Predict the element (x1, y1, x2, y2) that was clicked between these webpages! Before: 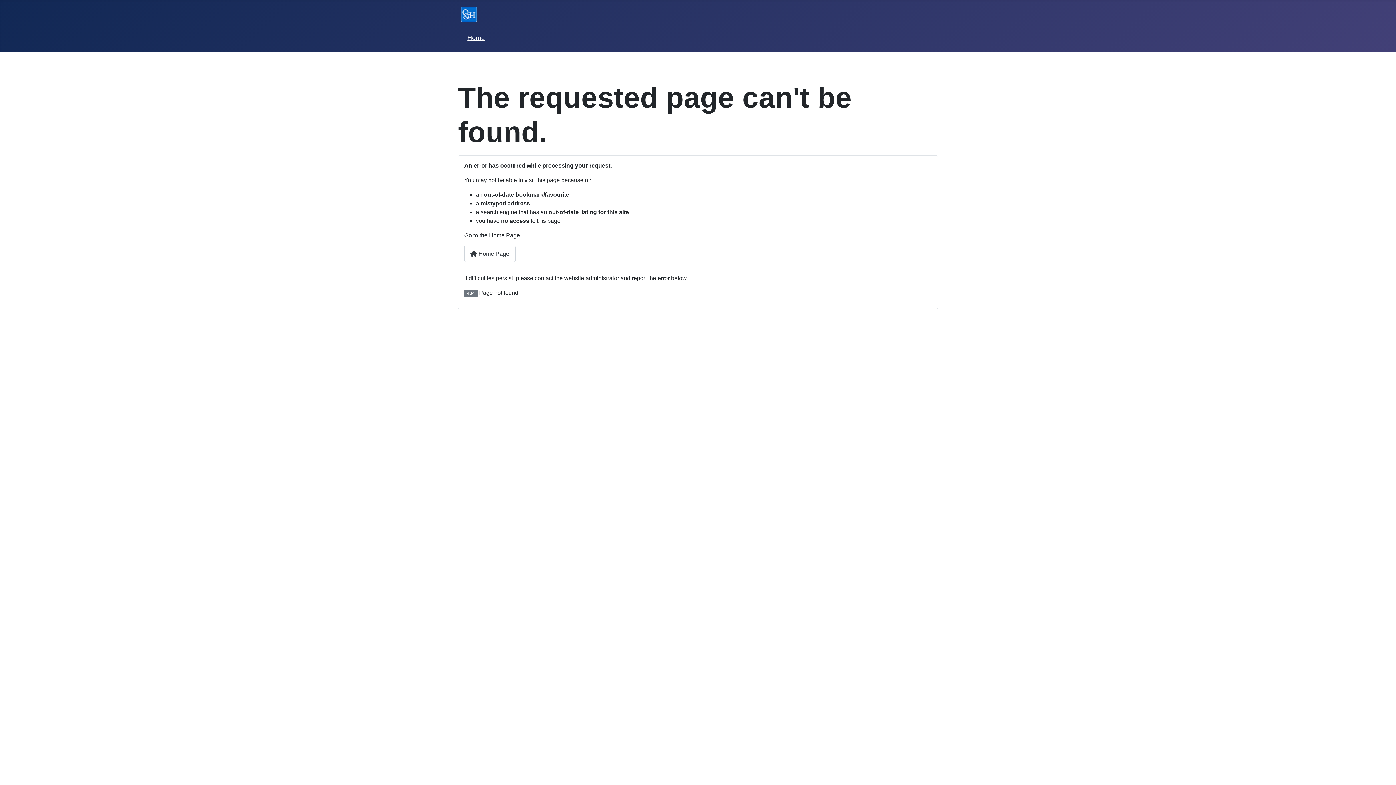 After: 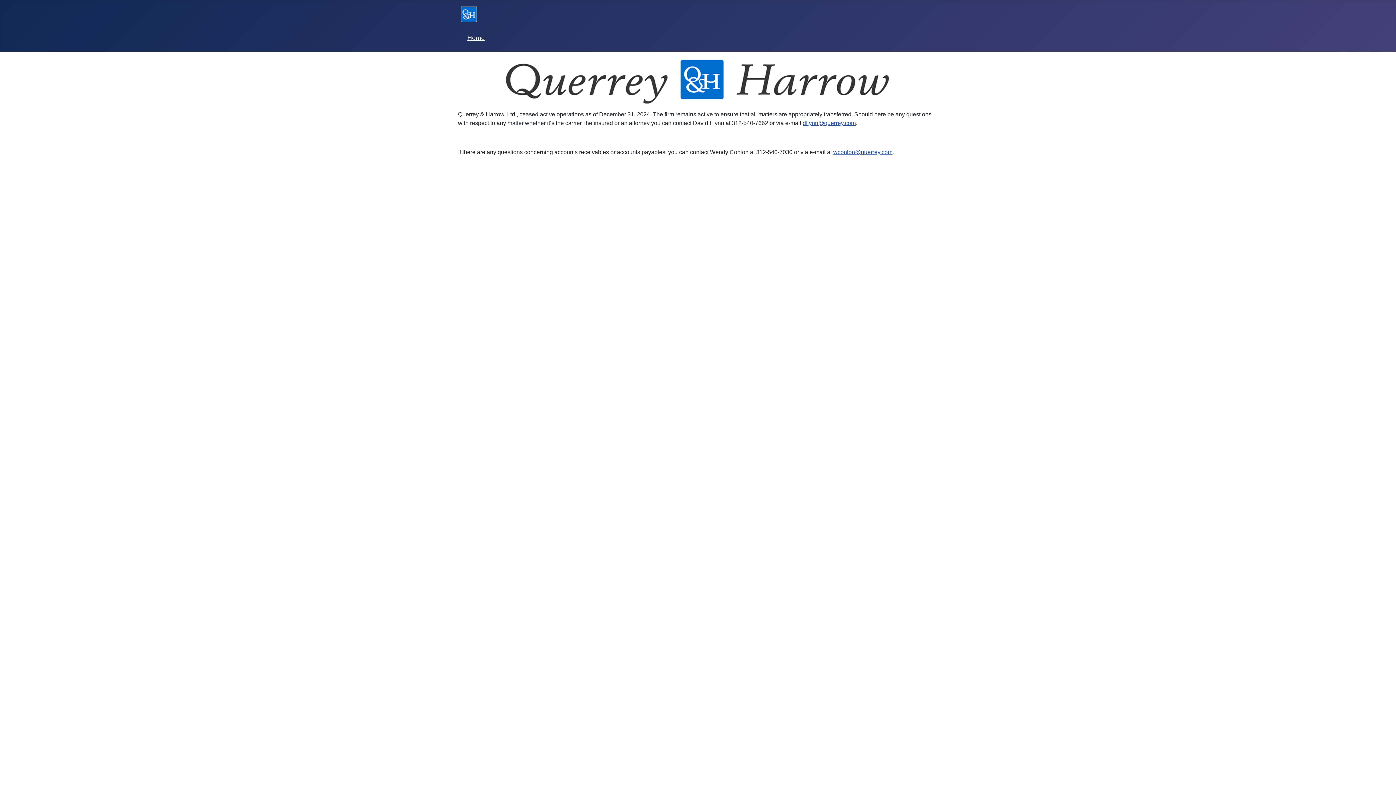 Action: label:  Home Page bbox: (464, 245, 515, 262)